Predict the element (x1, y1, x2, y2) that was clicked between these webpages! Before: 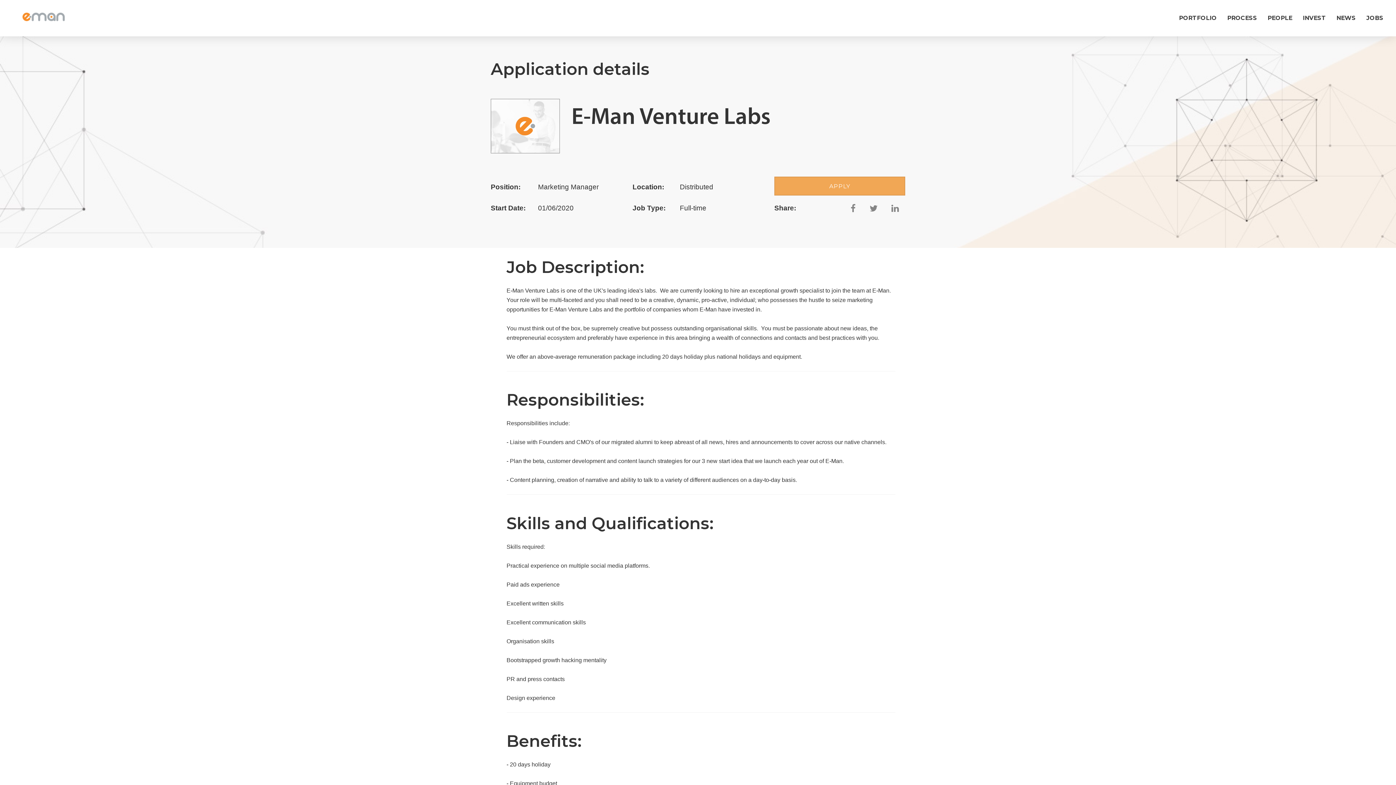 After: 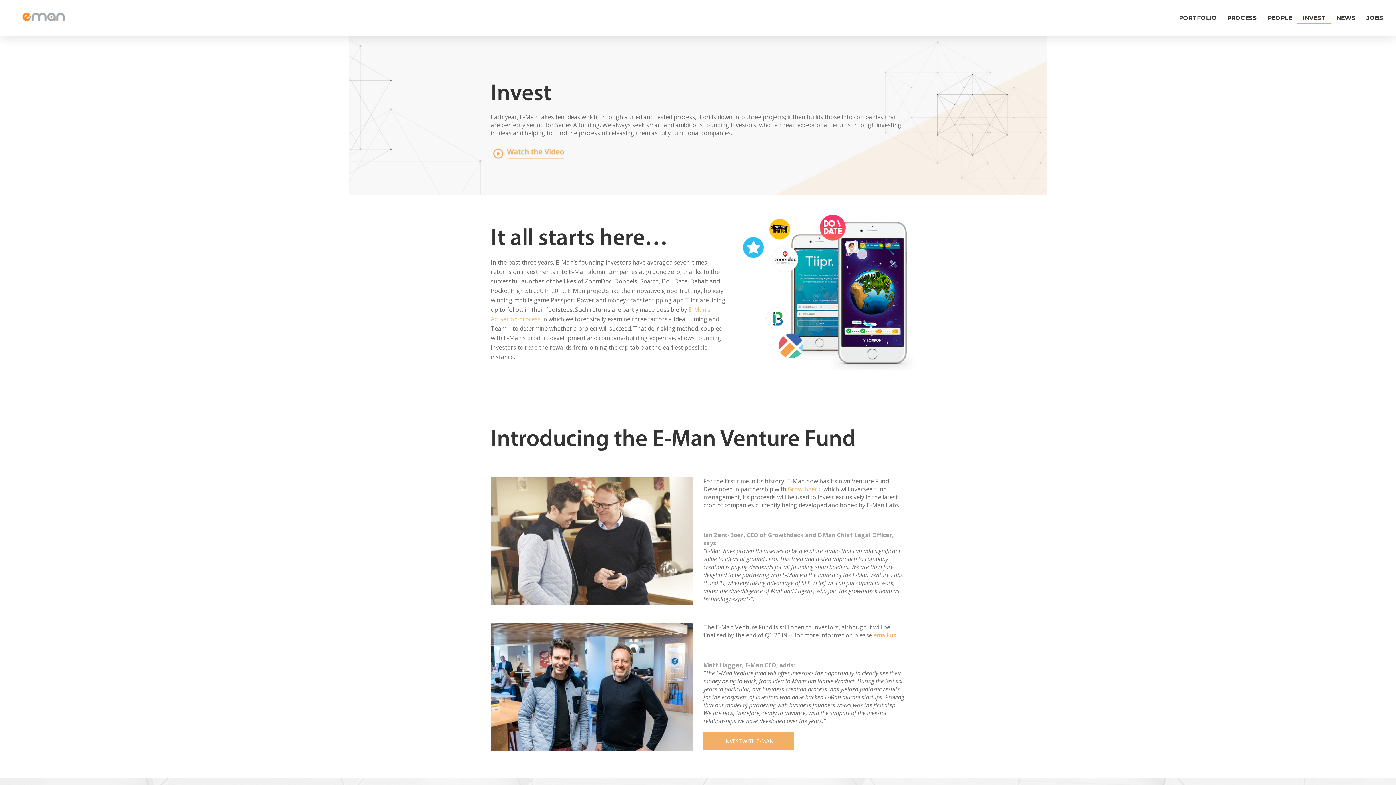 Action: bbox: (1297, 0, 1331, 23) label: INVEST